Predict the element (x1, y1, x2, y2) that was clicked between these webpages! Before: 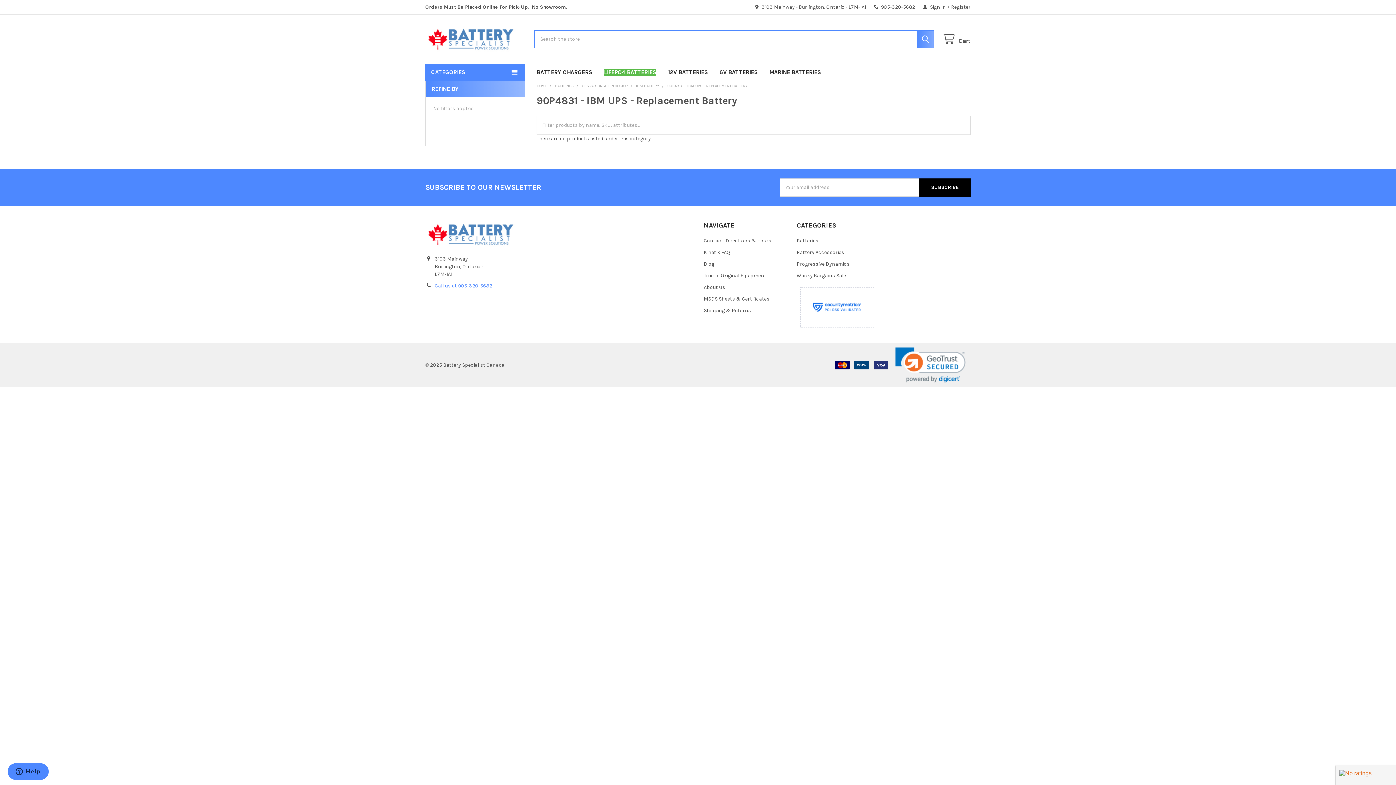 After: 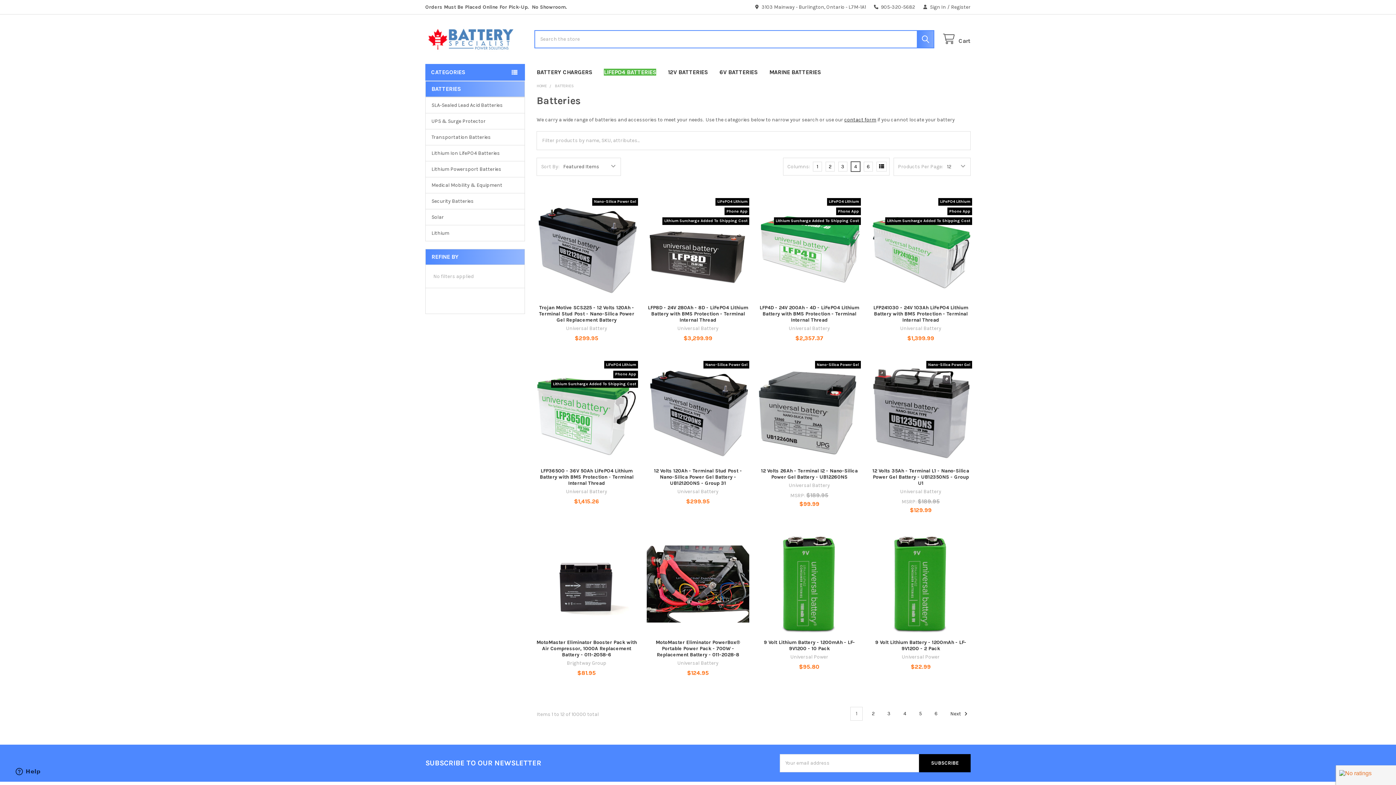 Action: bbox: (796, 237, 818, 243) label: Batteries